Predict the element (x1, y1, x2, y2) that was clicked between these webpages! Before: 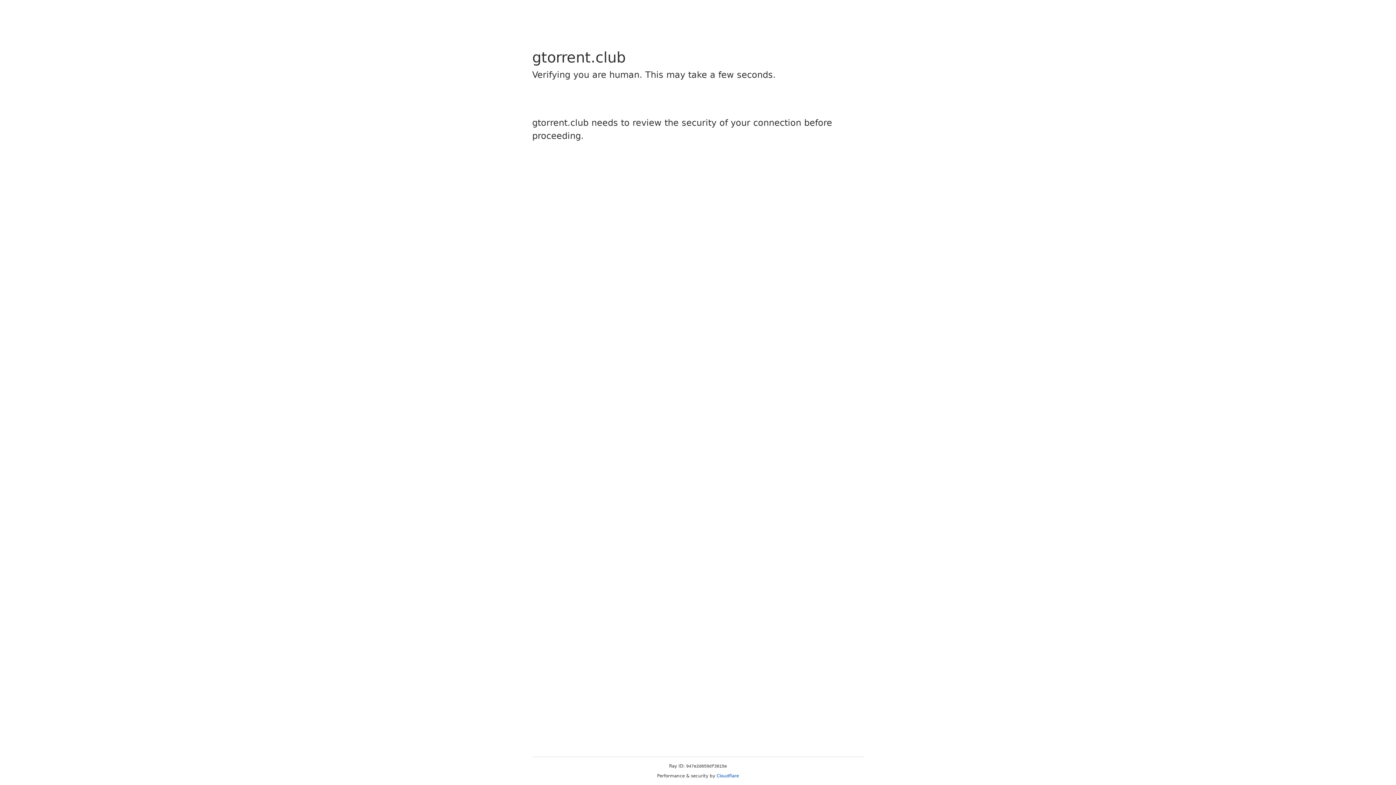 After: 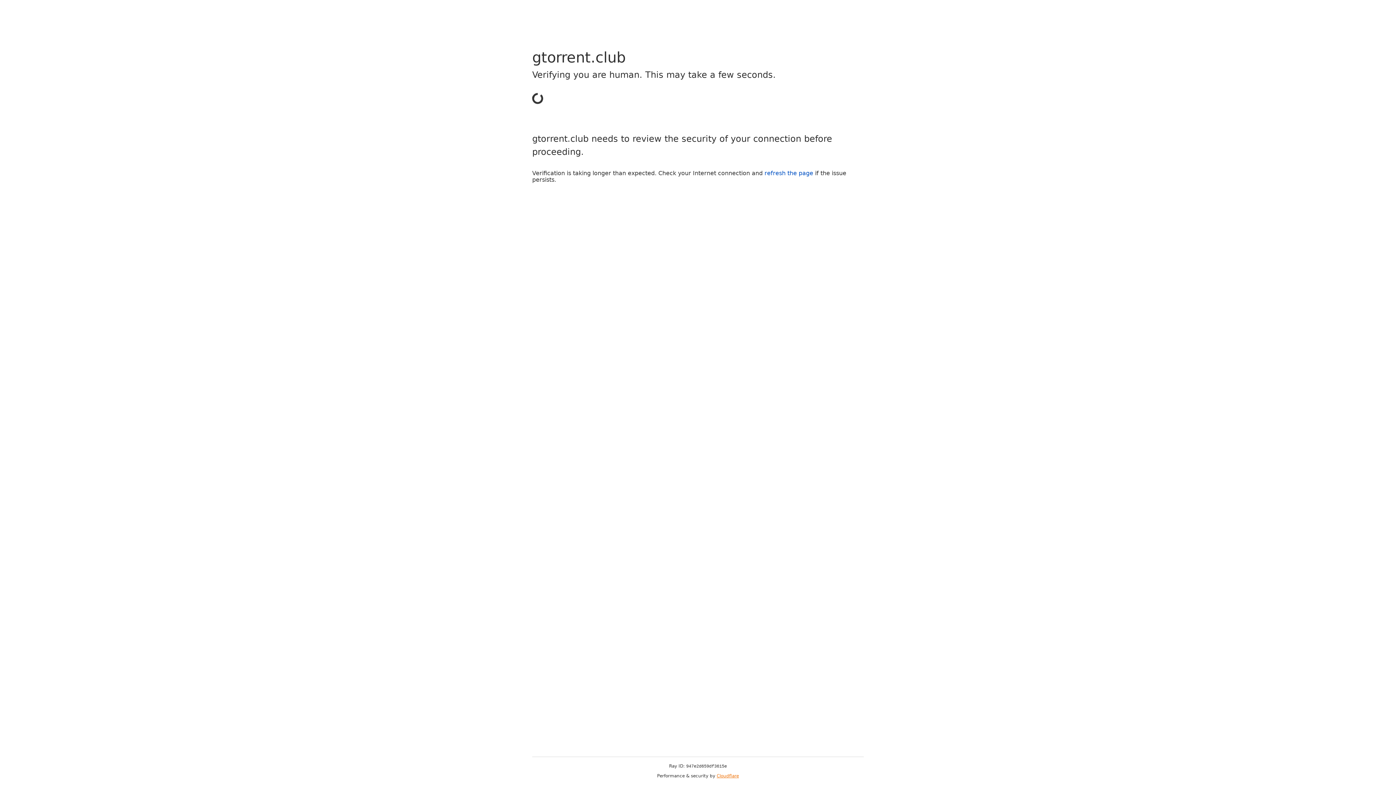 Action: label: Cloudflare bbox: (716, 773, 739, 778)